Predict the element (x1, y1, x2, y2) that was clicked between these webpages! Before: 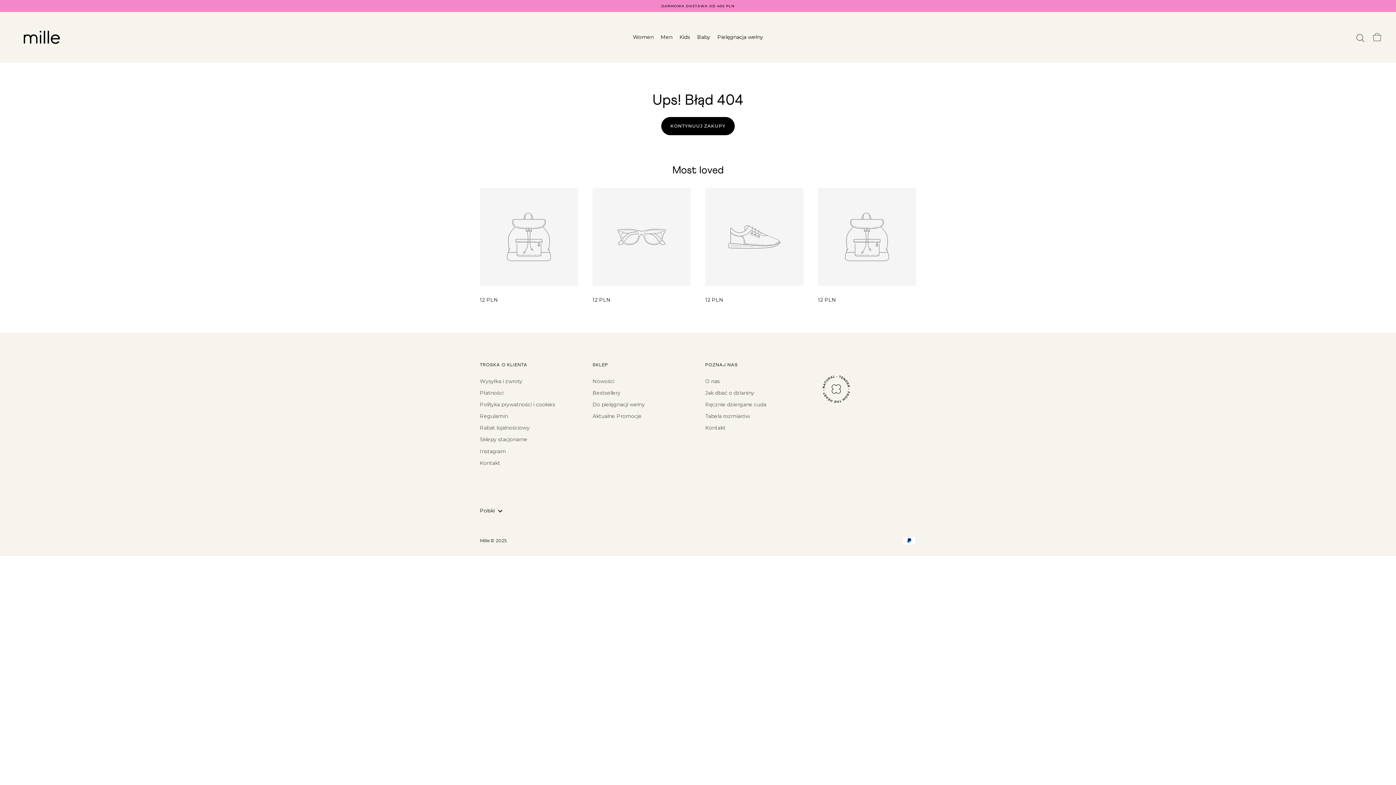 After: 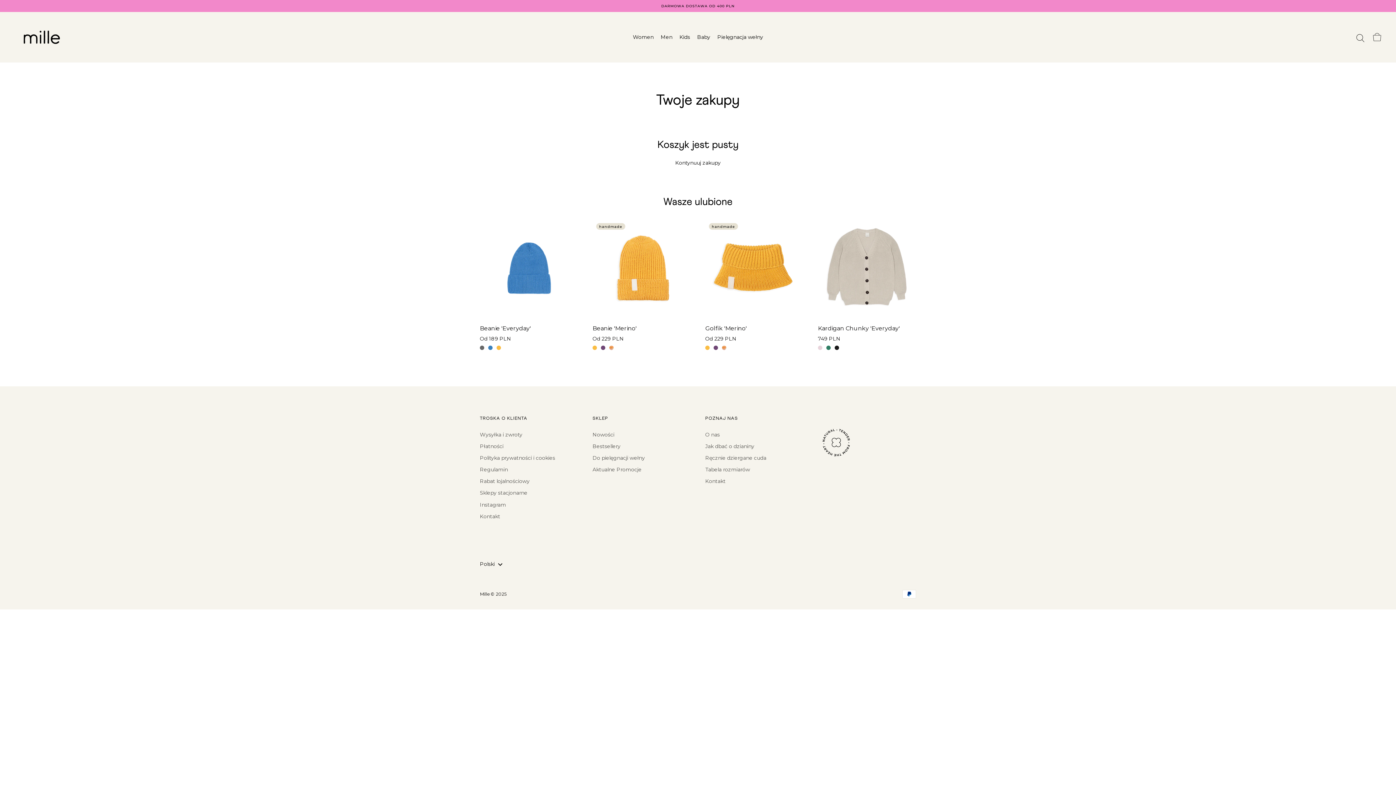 Action: bbox: (1369, 29, 1385, 45) label: Koszyk